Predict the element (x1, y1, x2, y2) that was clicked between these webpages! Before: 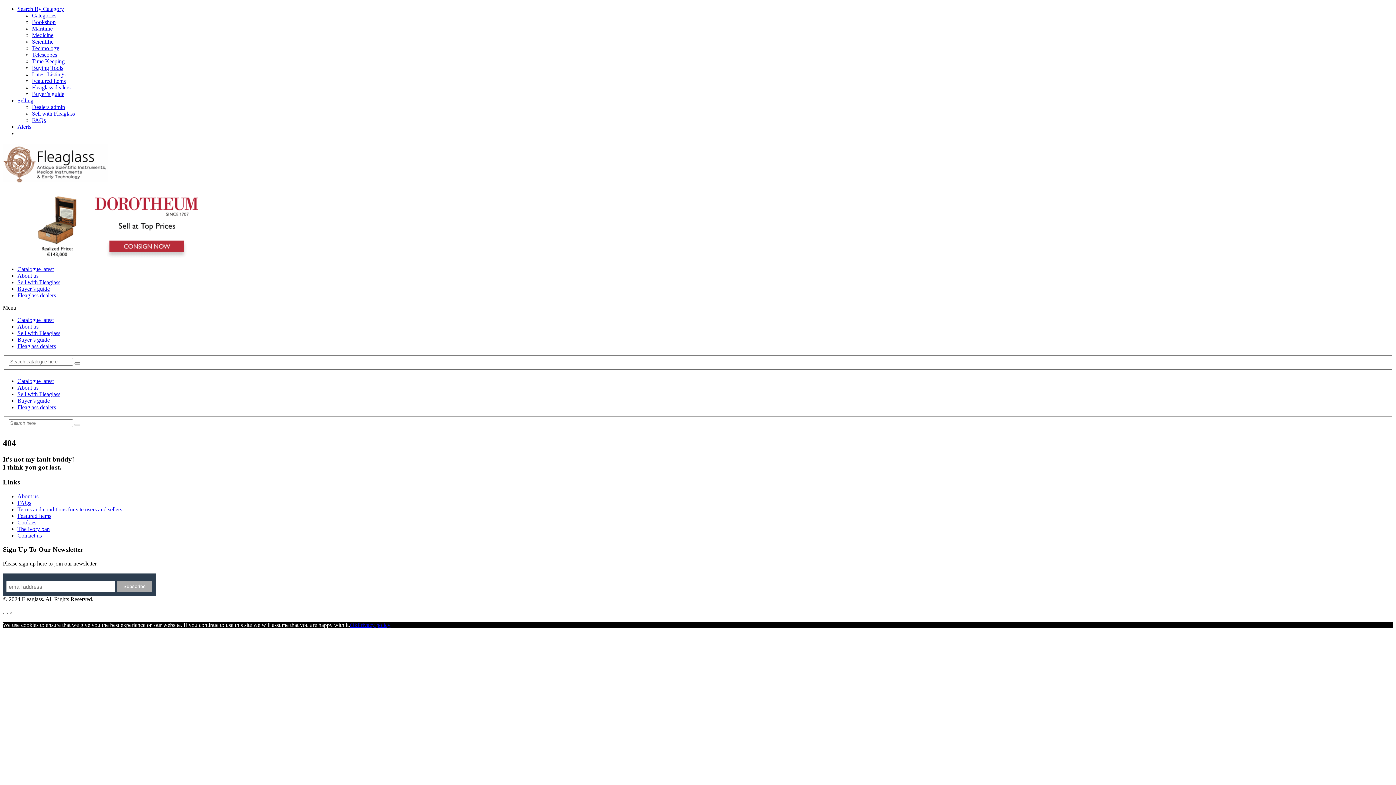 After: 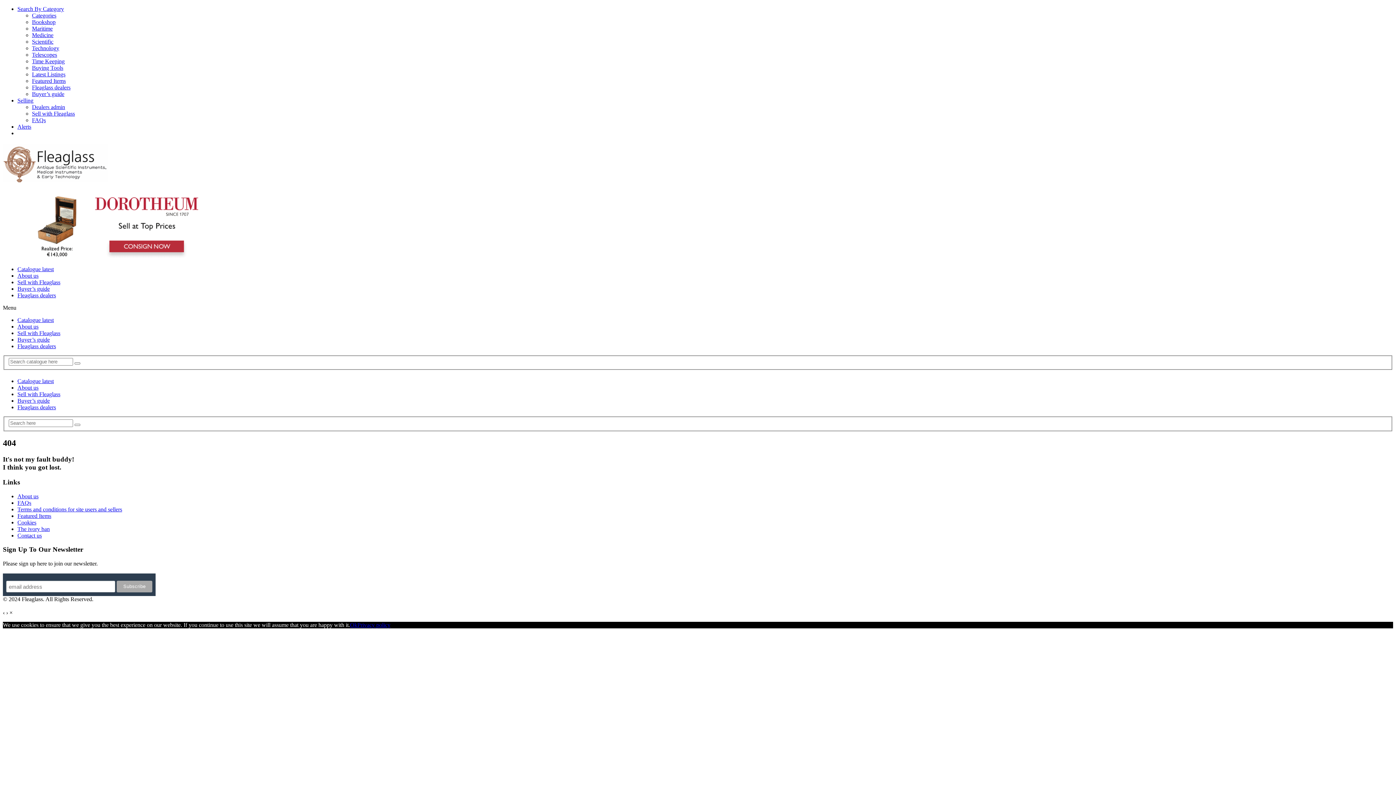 Action: label: Buying Tools bbox: (32, 64, 63, 70)